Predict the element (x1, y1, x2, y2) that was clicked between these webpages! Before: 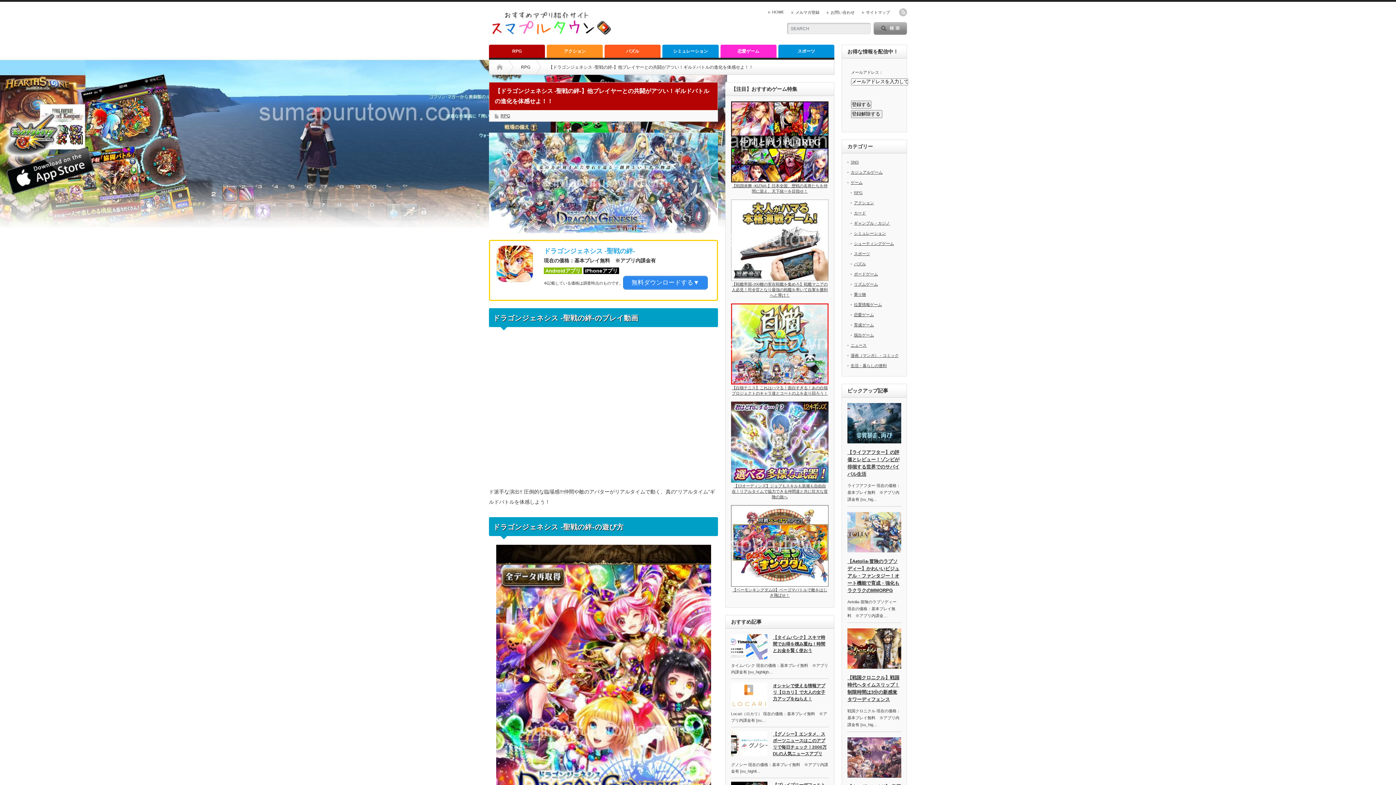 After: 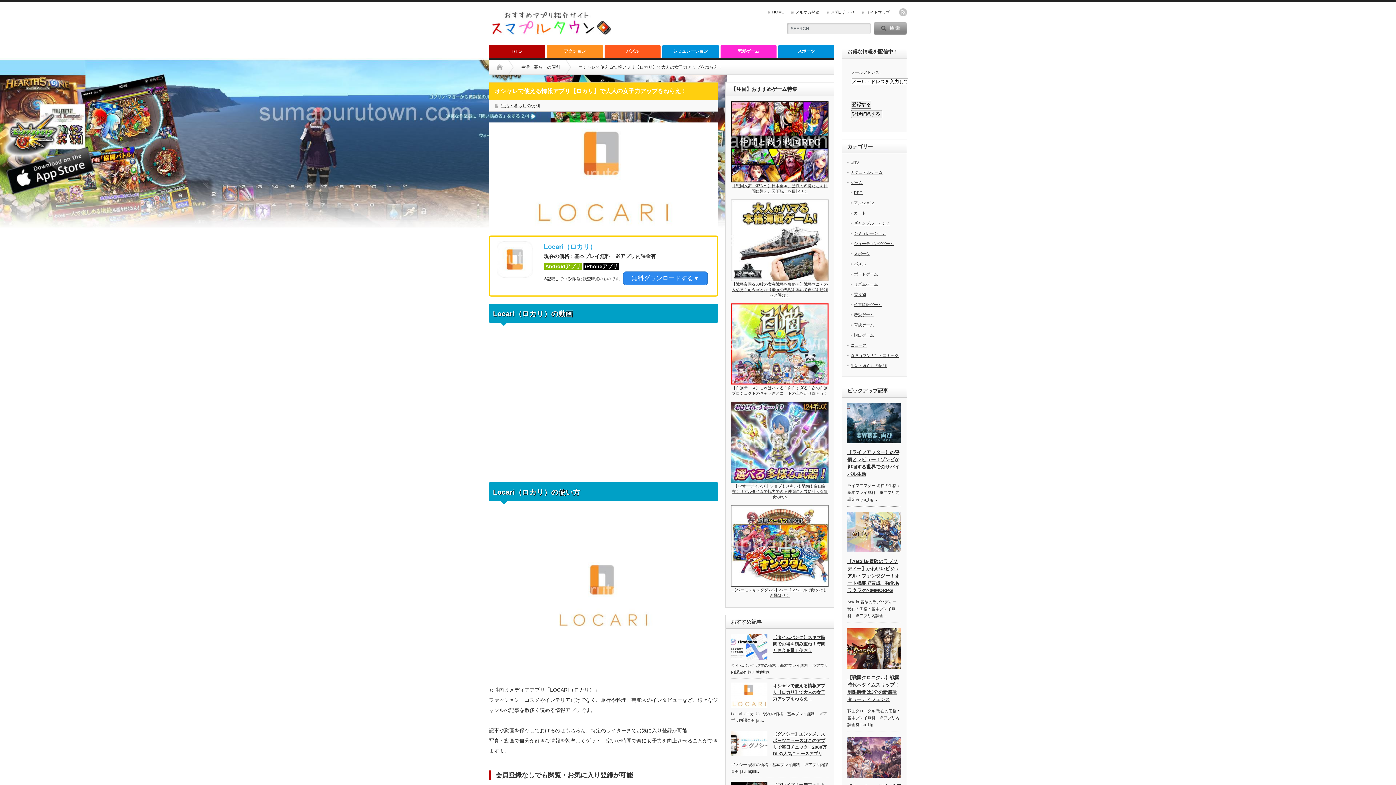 Action: bbox: (731, 682, 767, 708)